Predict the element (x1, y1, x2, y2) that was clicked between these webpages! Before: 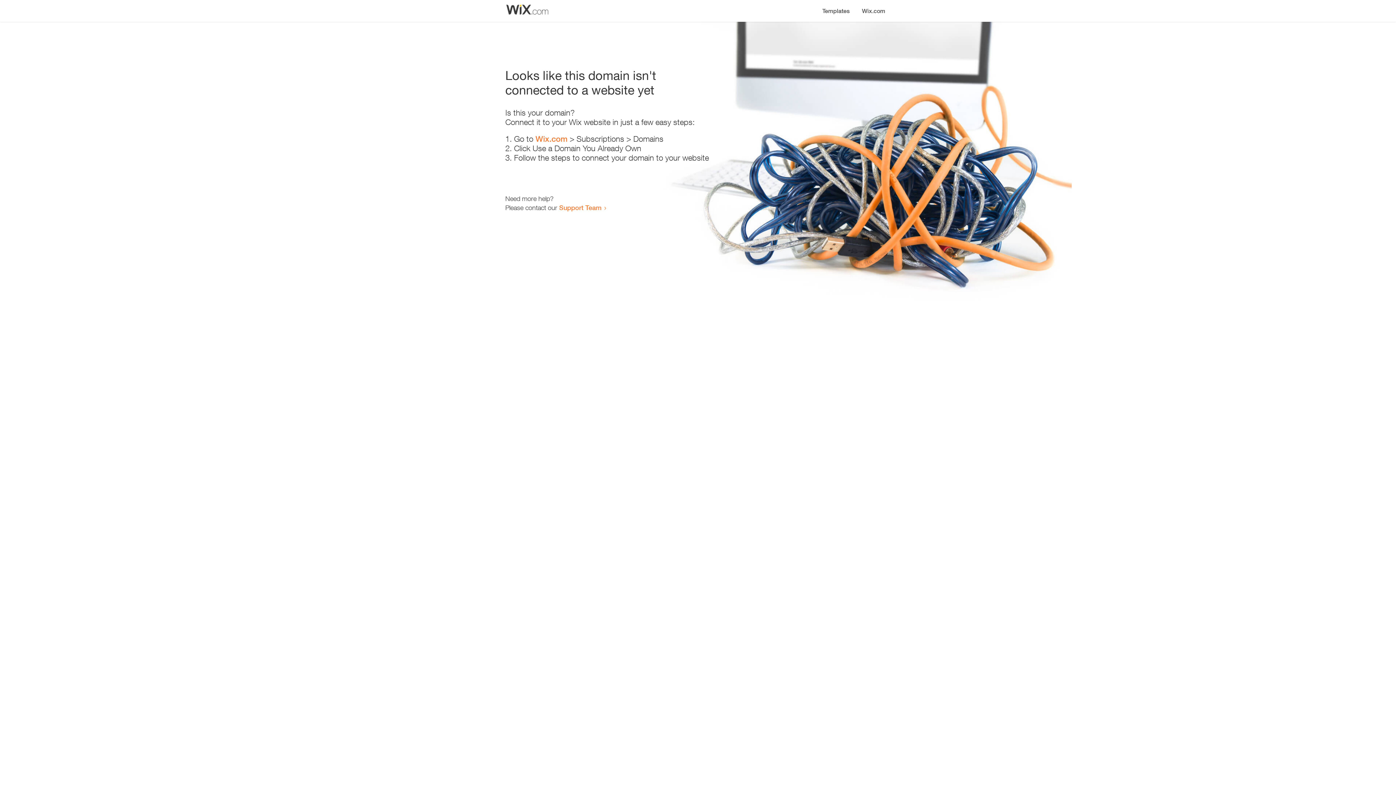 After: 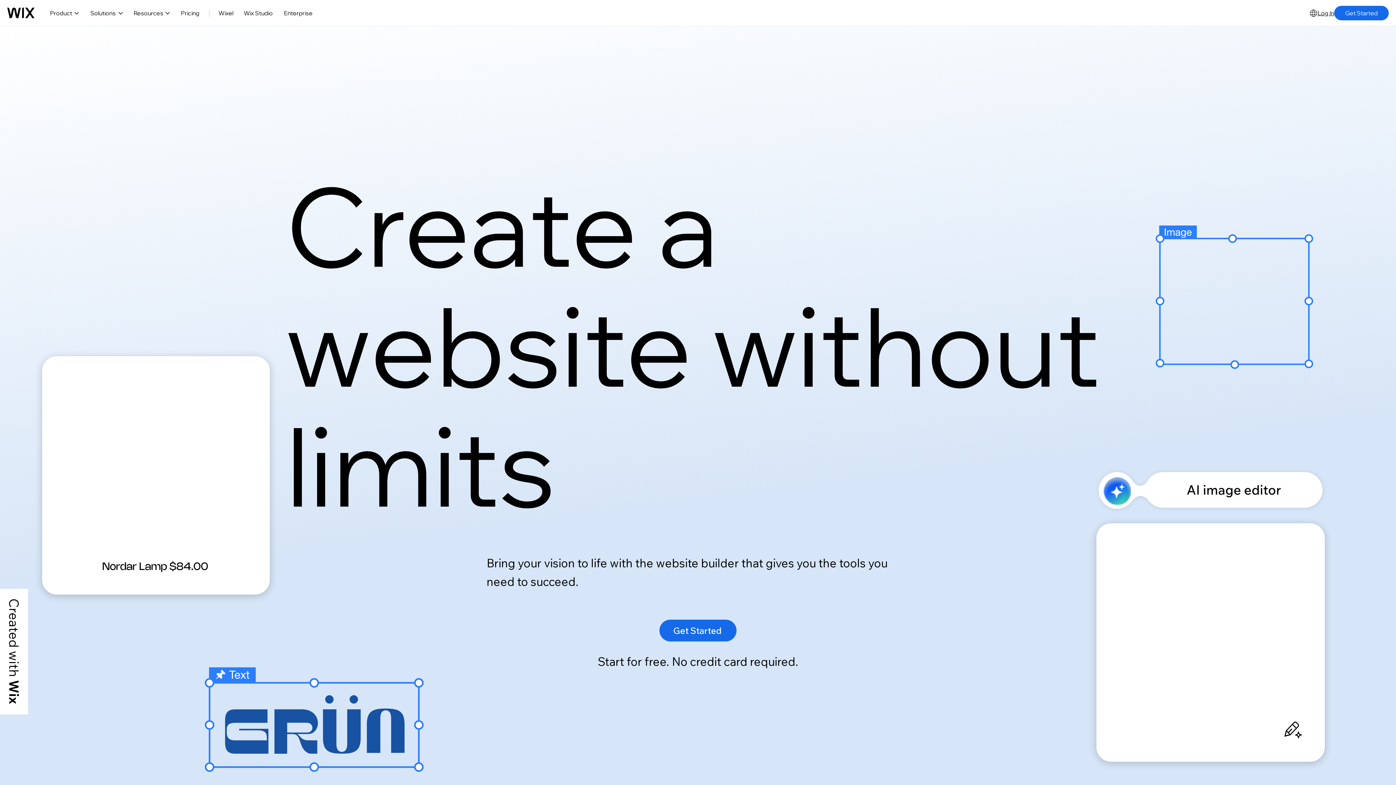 Action: label: Wix.com bbox: (535, 134, 567, 143)